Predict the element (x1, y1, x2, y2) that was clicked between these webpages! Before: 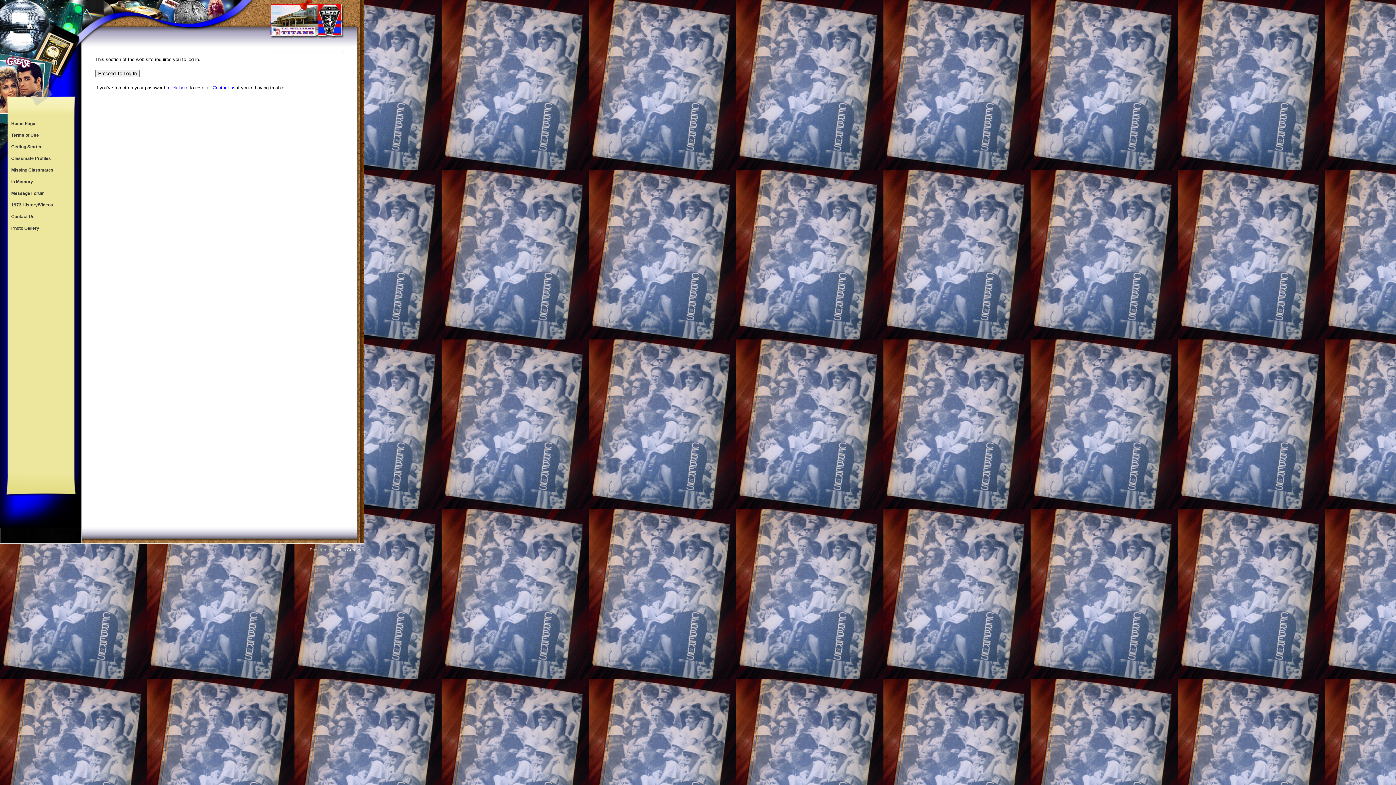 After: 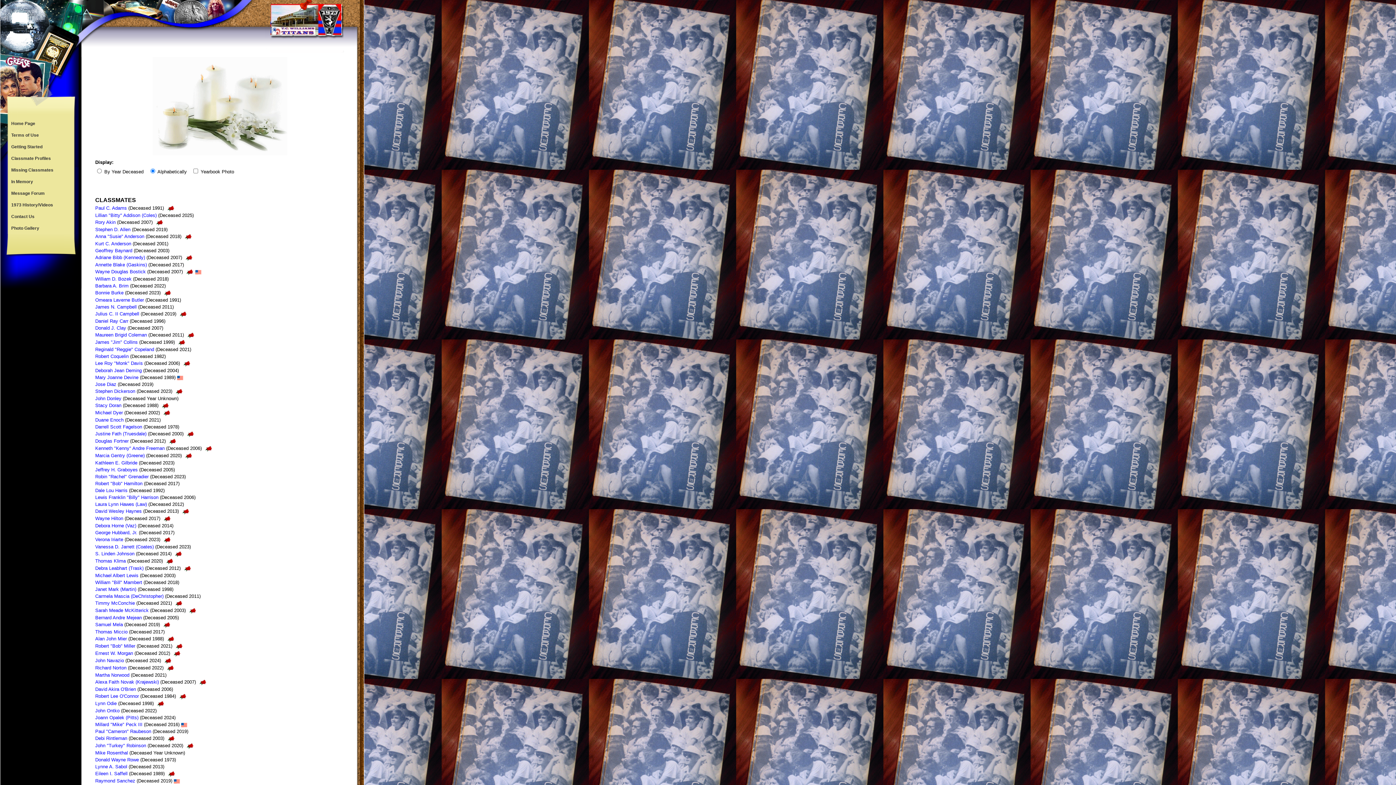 Action: label: In Memory bbox: (7, 176, 73, 187)